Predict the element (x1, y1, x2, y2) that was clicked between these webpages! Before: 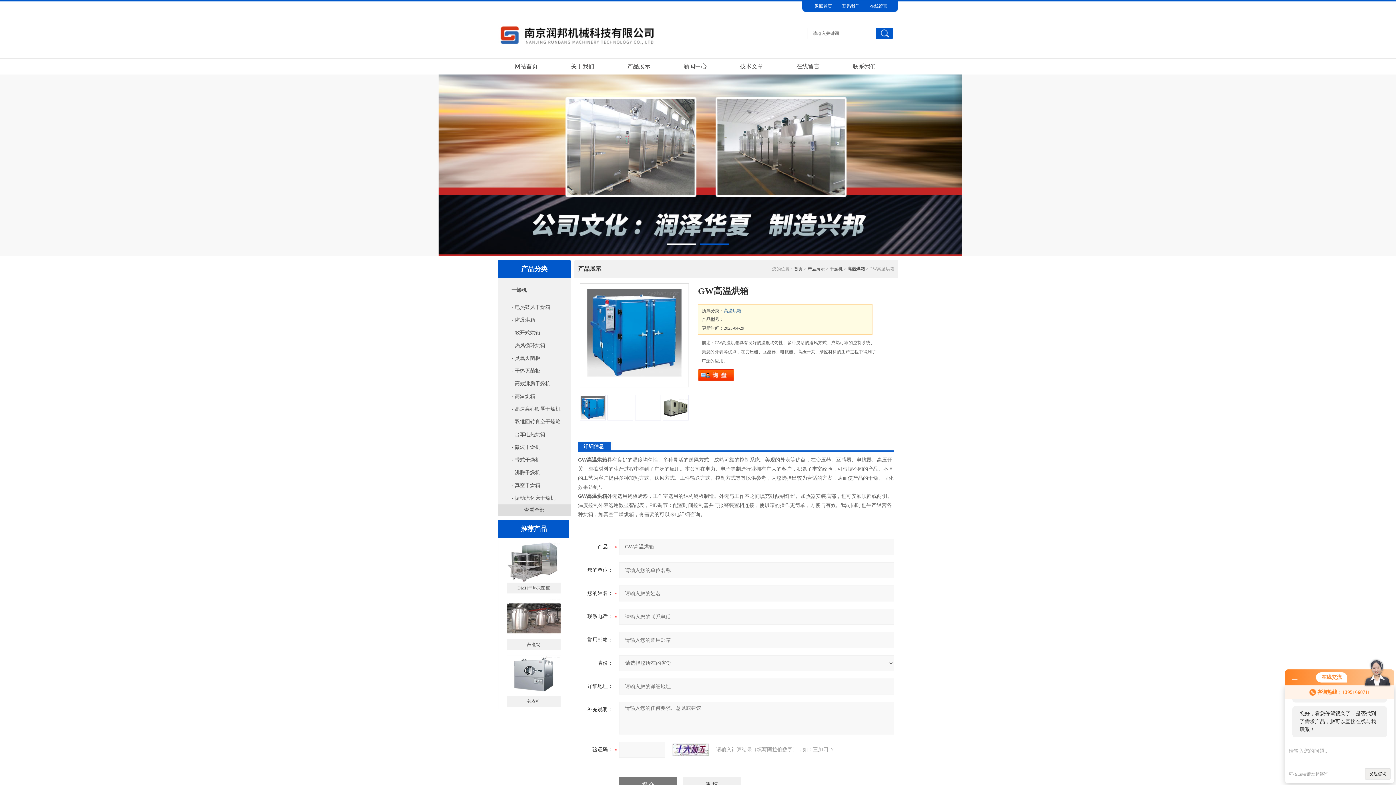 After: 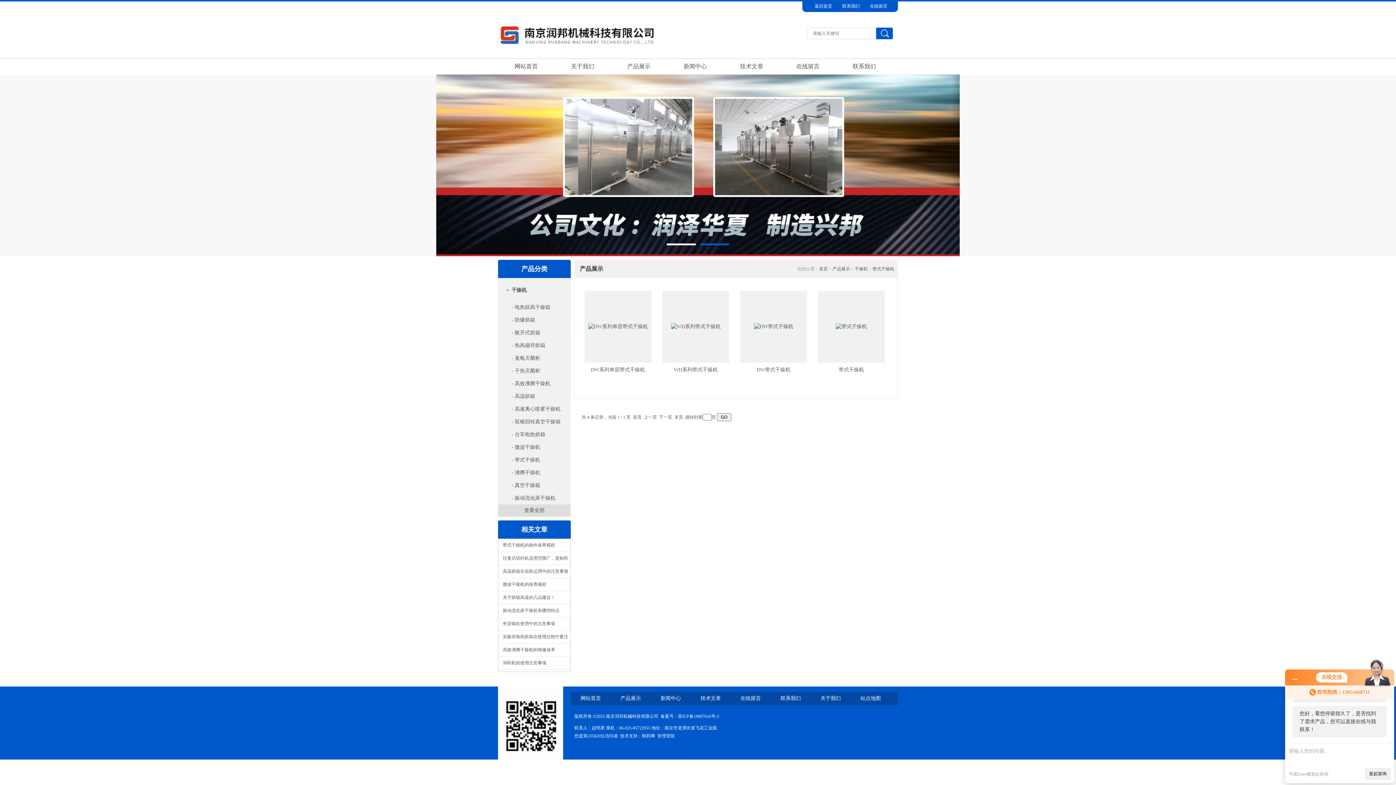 Action: bbox: (500, 453, 568, 466) label: - 带式干燥机